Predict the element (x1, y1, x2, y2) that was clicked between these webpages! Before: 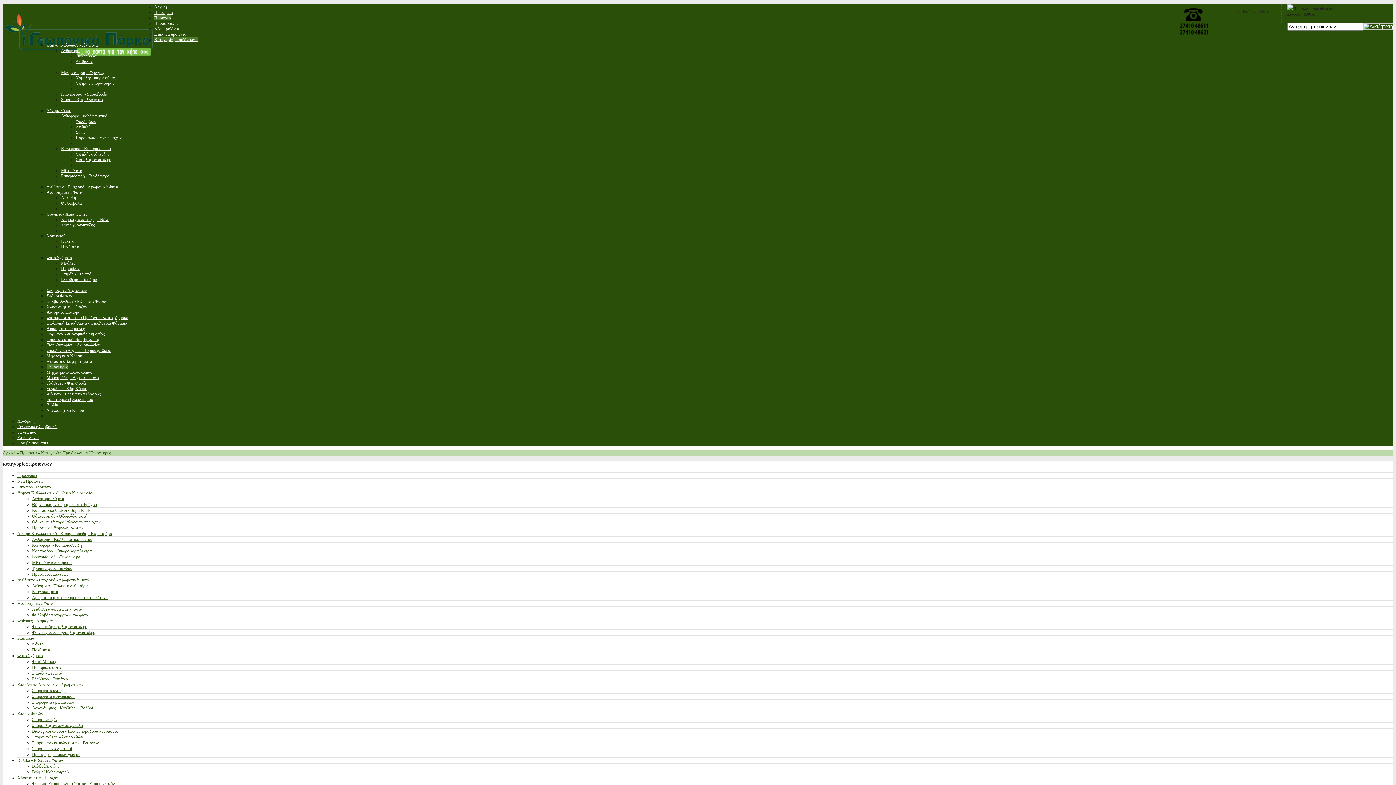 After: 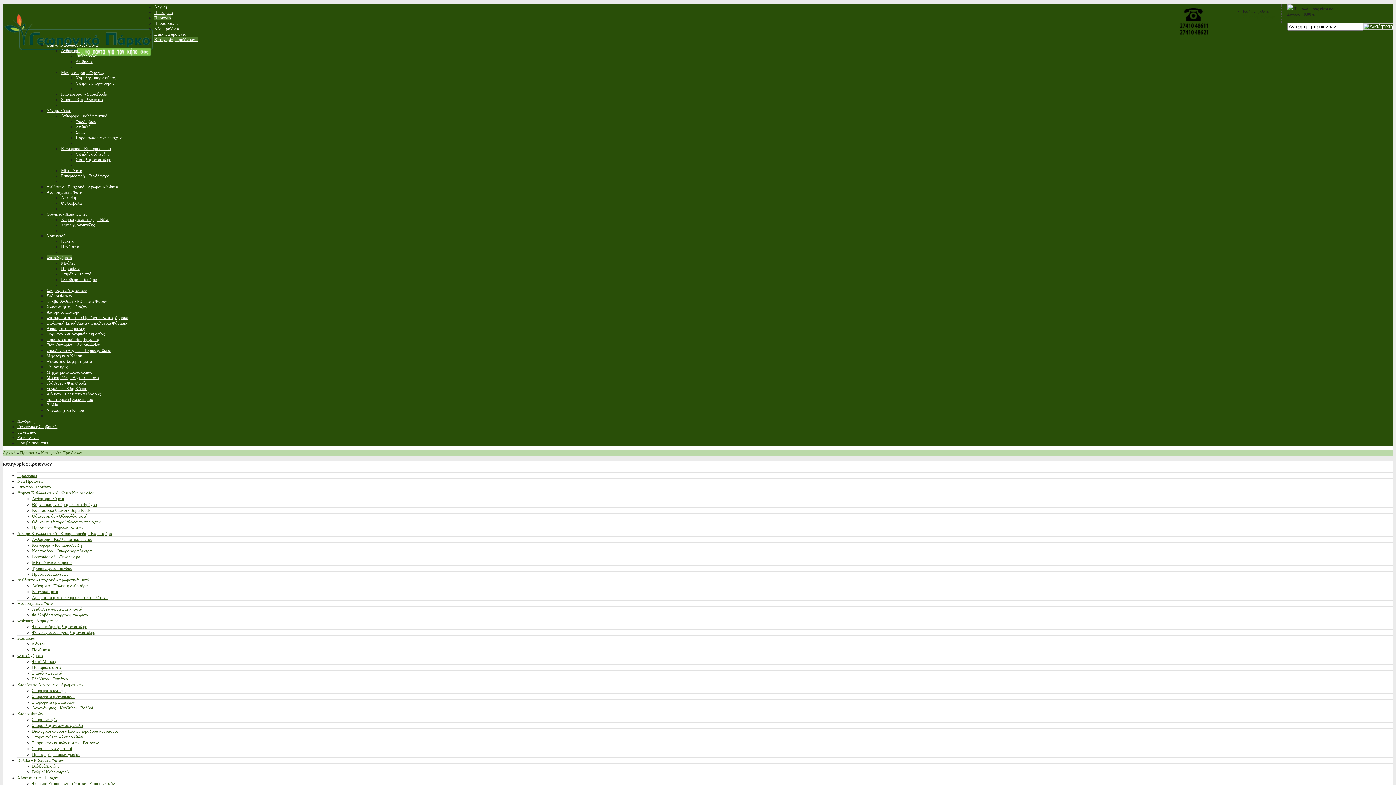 Action: label: Φυτά Σχήματα bbox: (17, 653, 42, 658)